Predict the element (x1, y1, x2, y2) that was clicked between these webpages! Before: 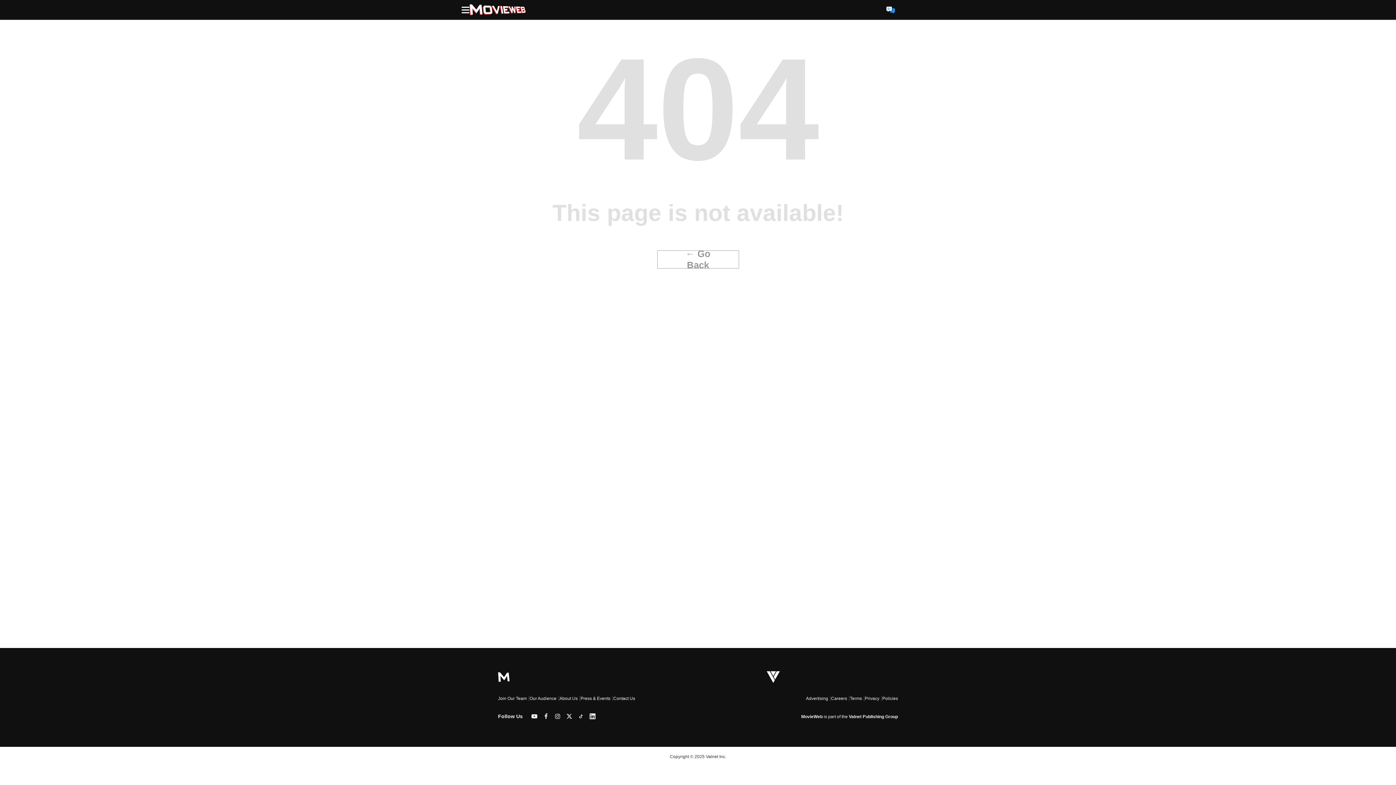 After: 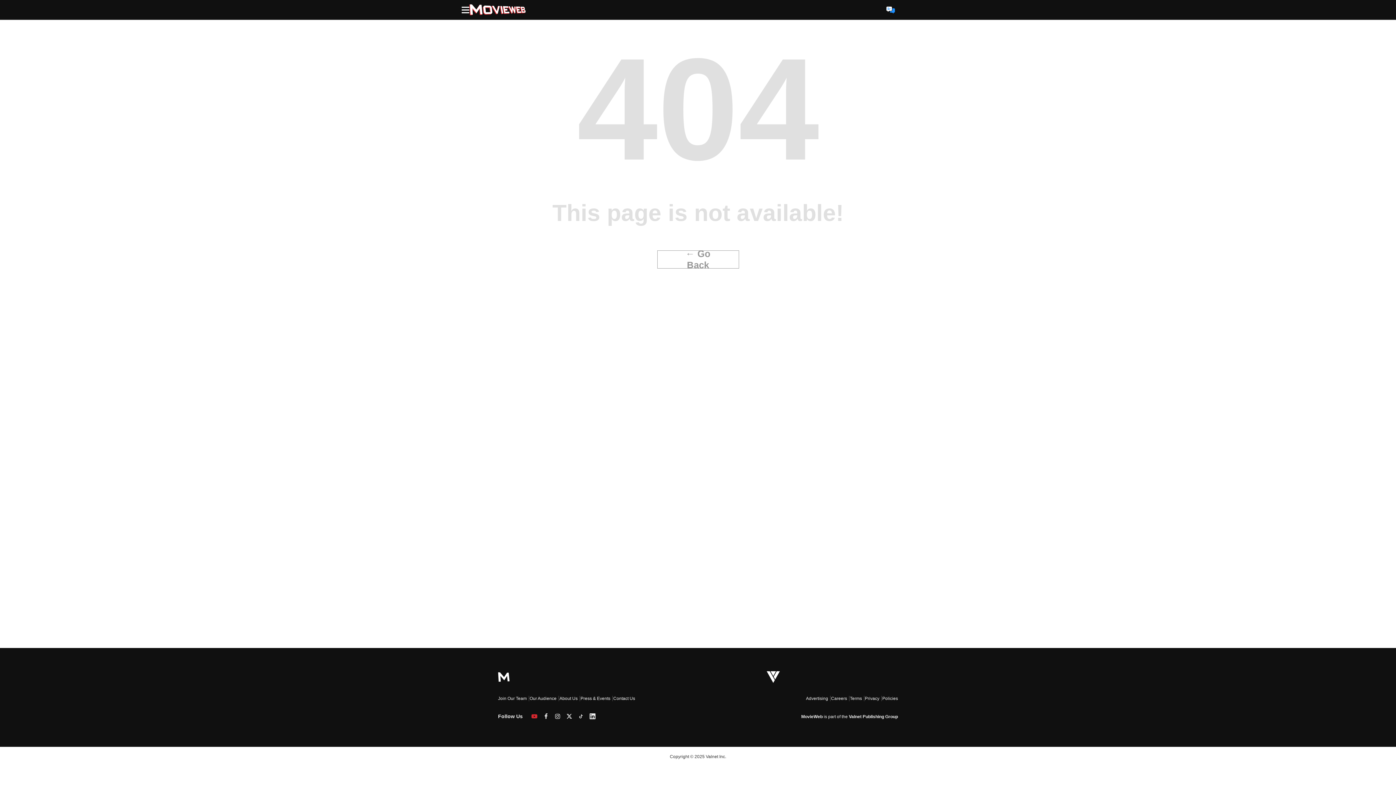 Action: bbox: (528, 709, 541, 723)